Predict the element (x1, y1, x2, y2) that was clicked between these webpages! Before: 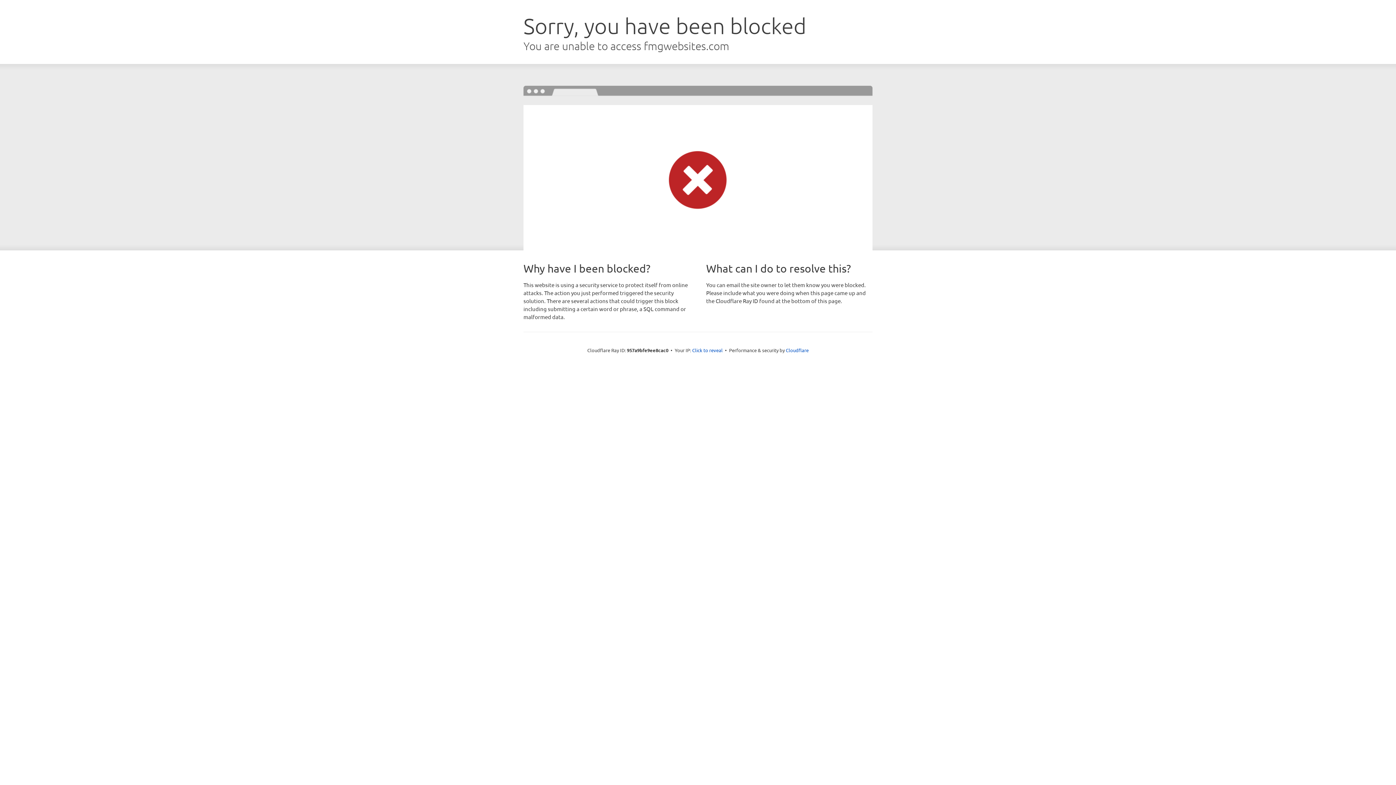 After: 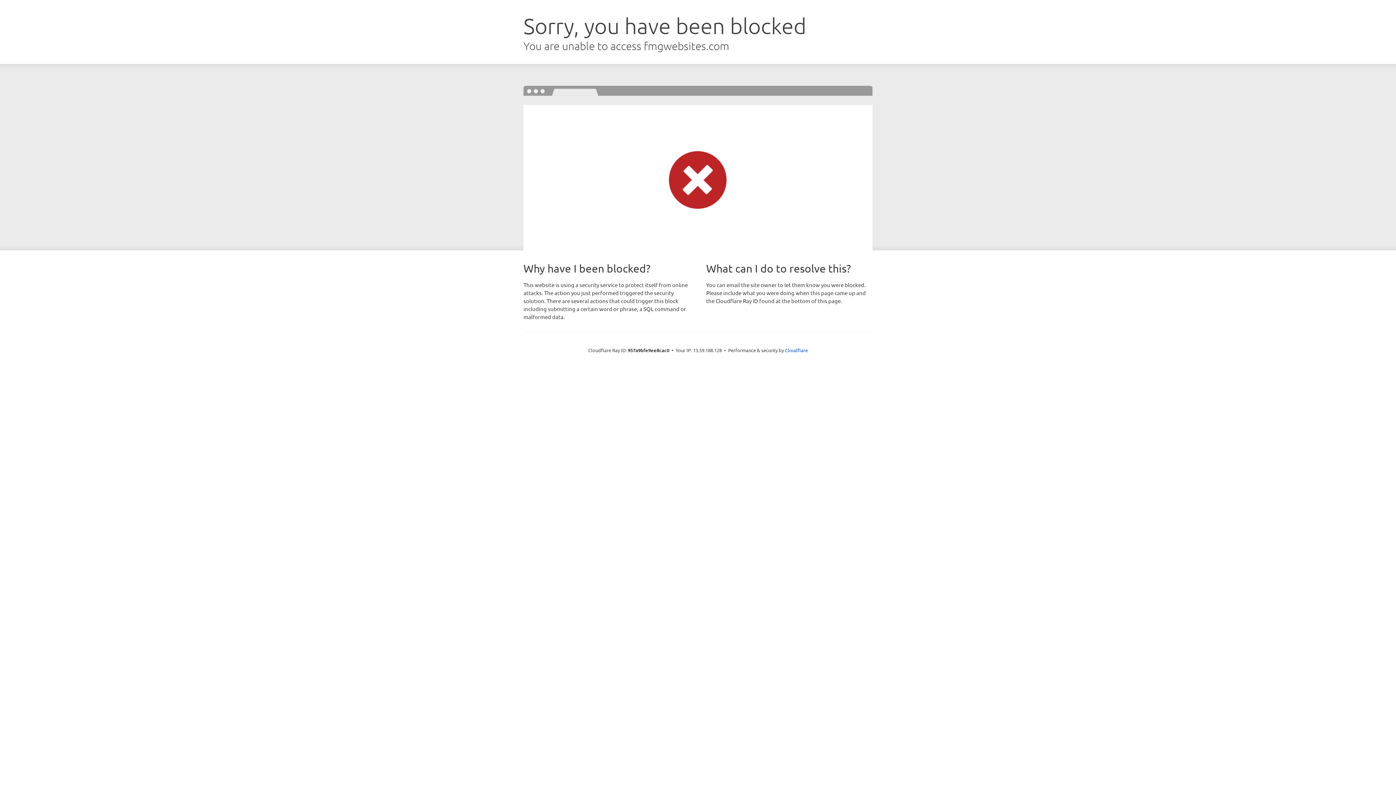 Action: bbox: (692, 346, 722, 353) label: Click to reveal